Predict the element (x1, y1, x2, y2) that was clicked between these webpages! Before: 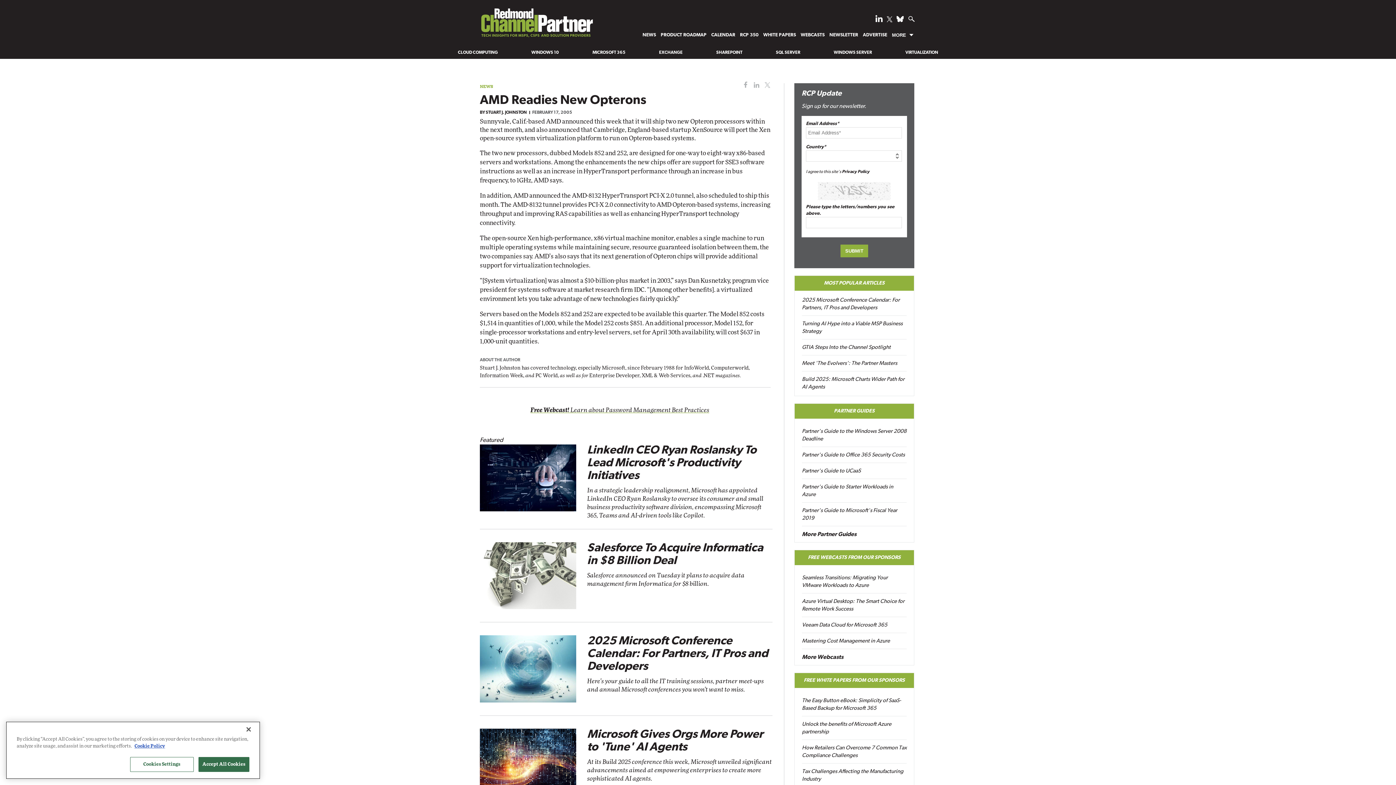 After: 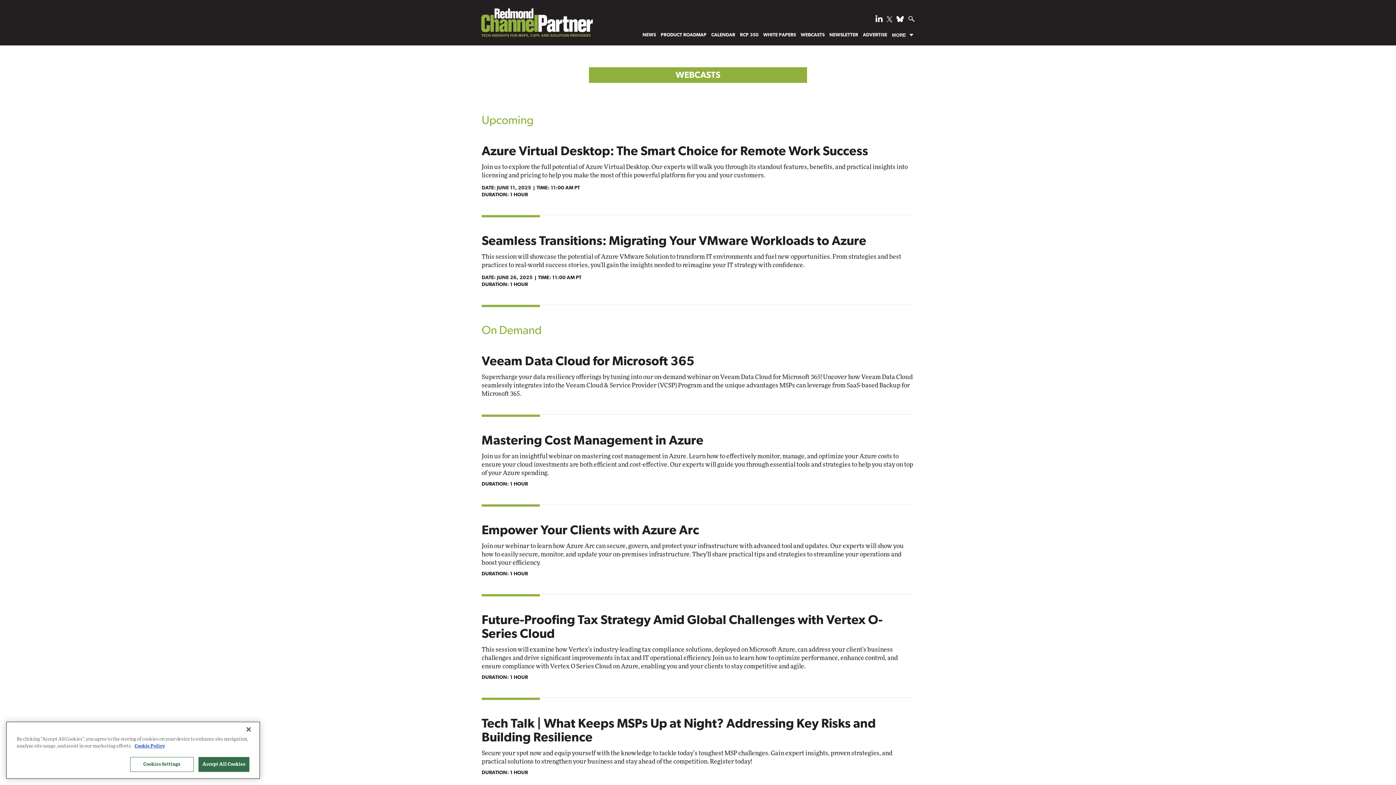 Action: bbox: (798, 29, 827, 40) label: WEBCASTS